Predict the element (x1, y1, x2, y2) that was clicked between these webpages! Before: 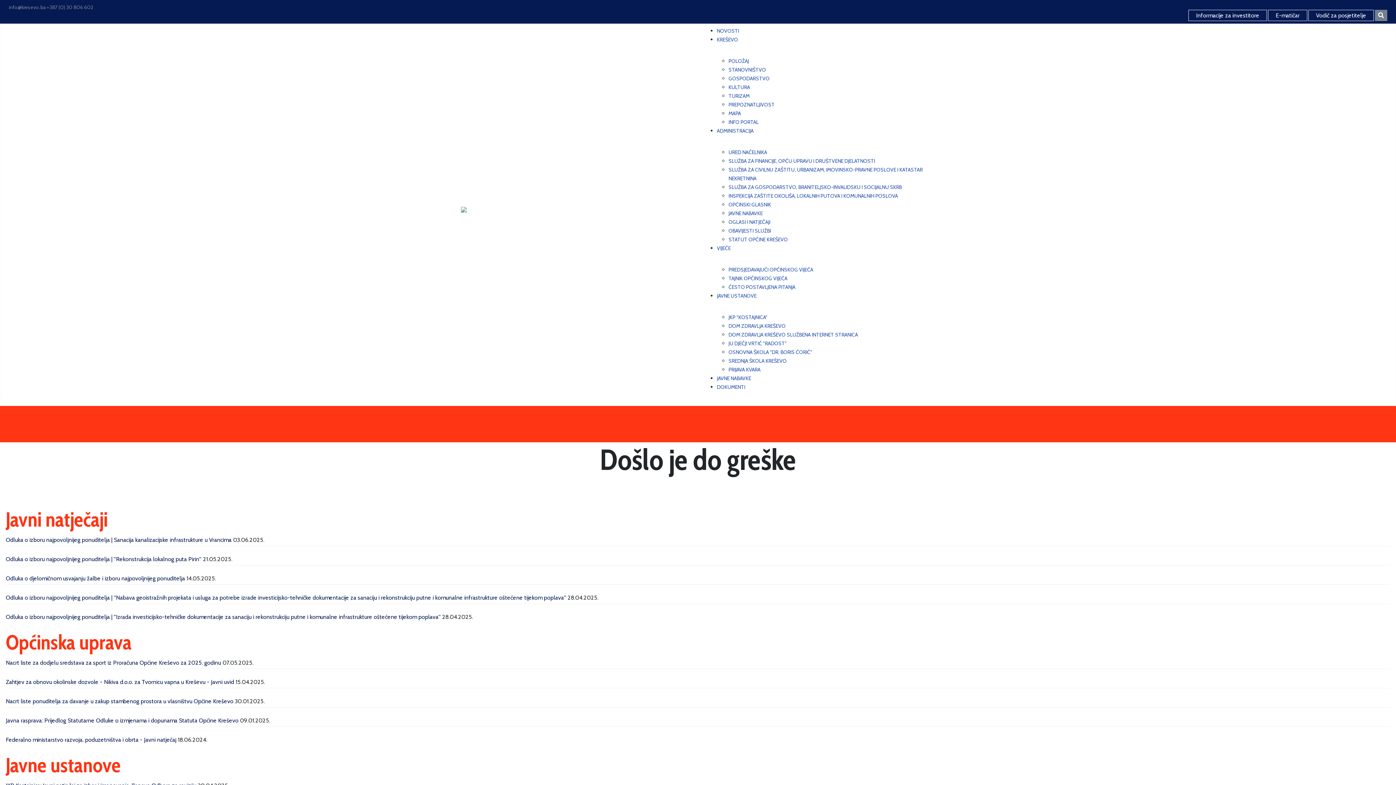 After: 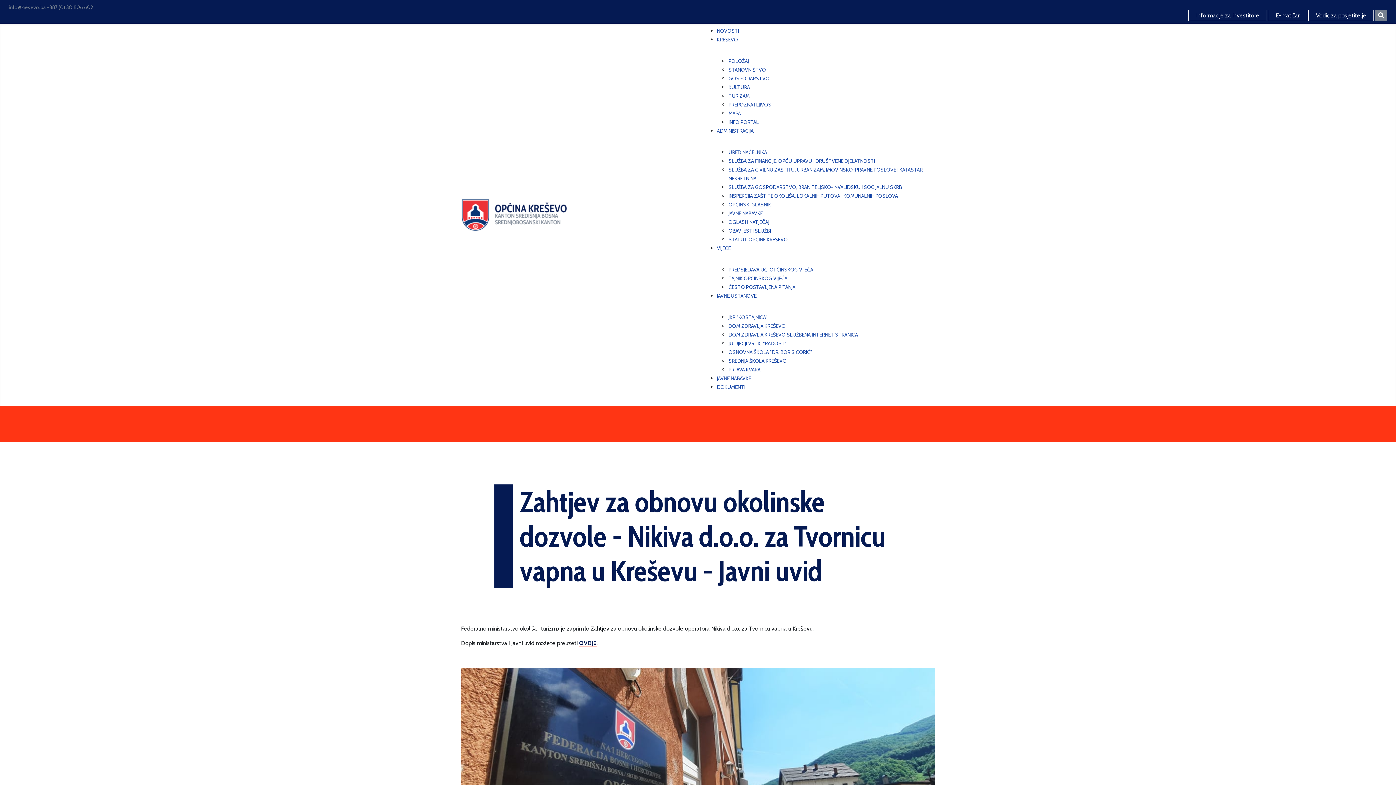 Action: bbox: (5, 678, 234, 685) label: Zahtjev za obnovu okolinske dozvole - Nikiva d.o.o. za Tvornicu vapna u Kreševu - Javni uvid